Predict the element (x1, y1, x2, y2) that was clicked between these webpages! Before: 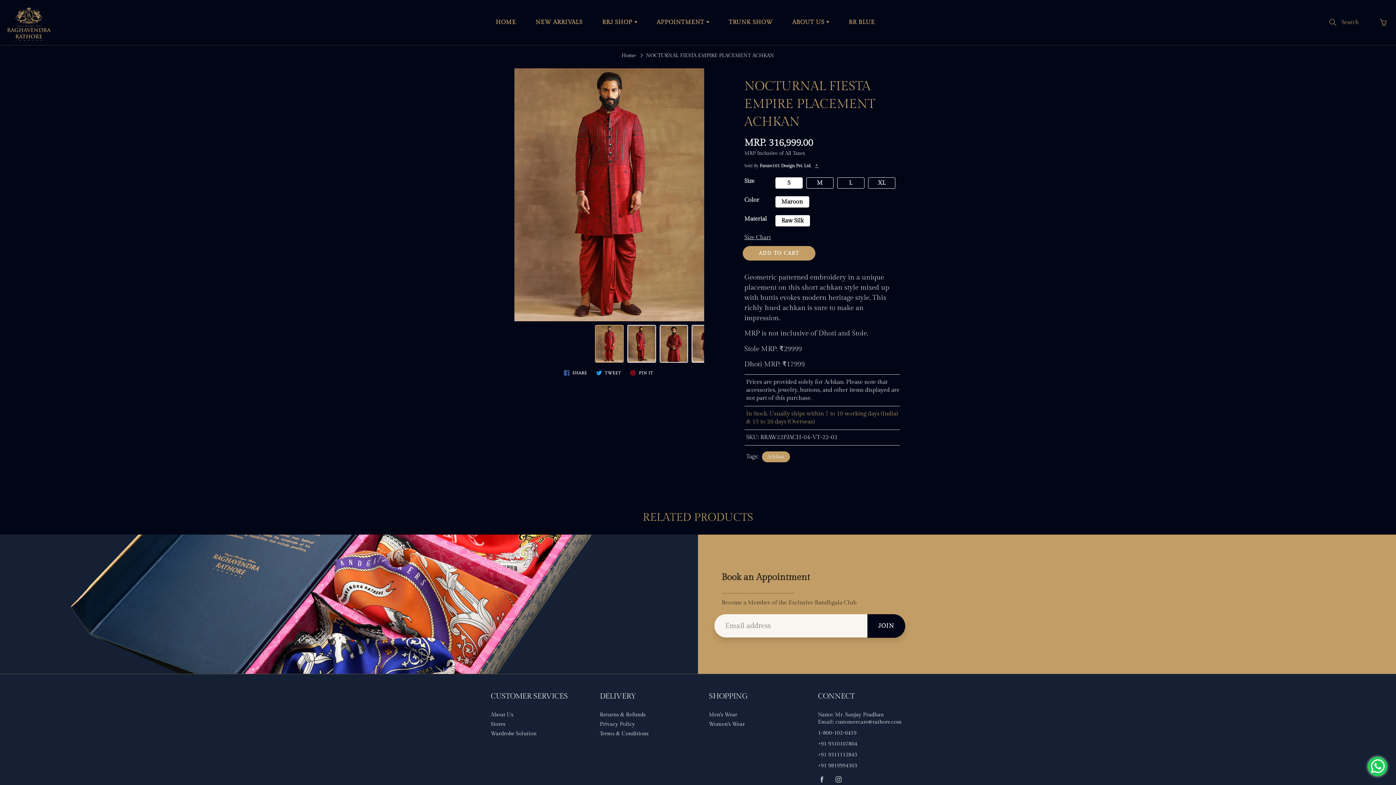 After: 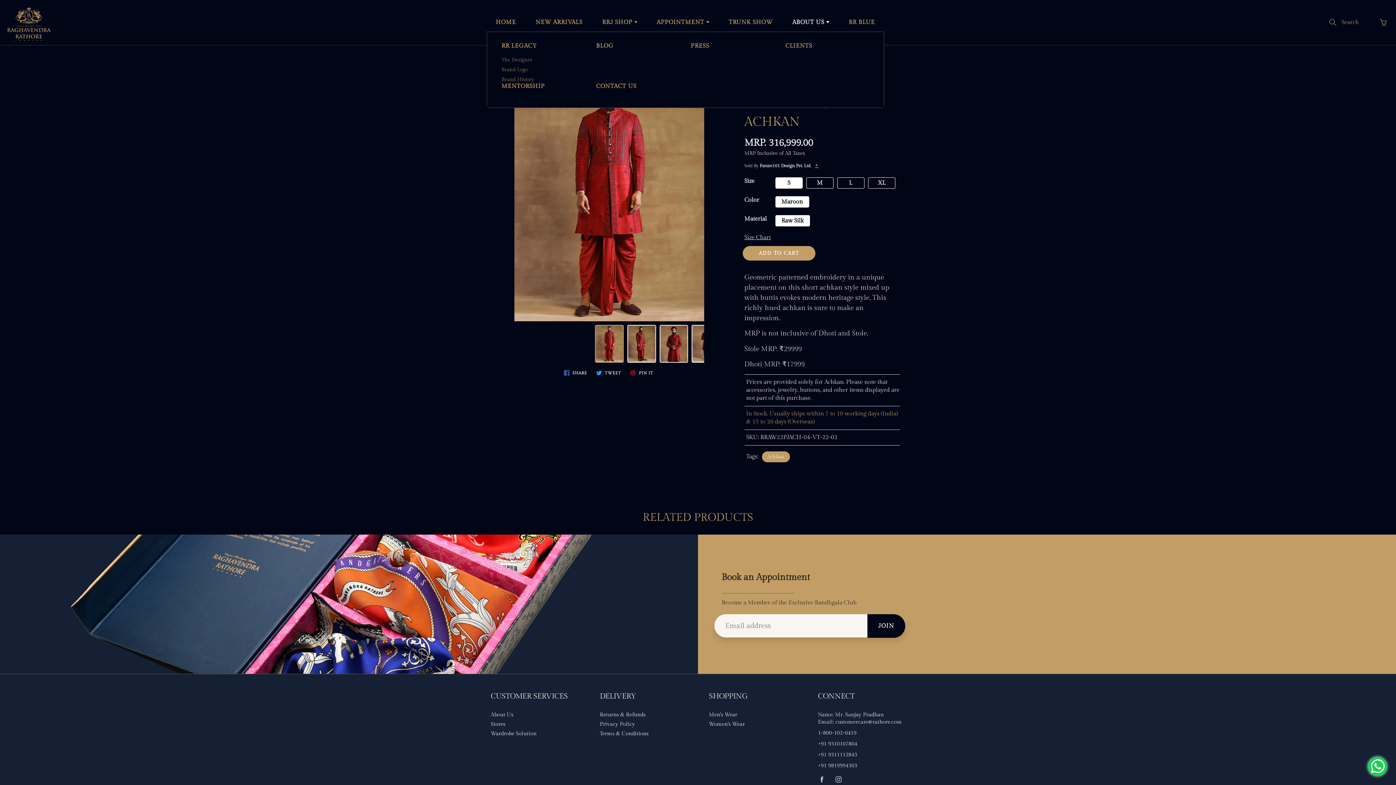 Action: bbox: (783, 13, 838, 31) label: ABOUT US 